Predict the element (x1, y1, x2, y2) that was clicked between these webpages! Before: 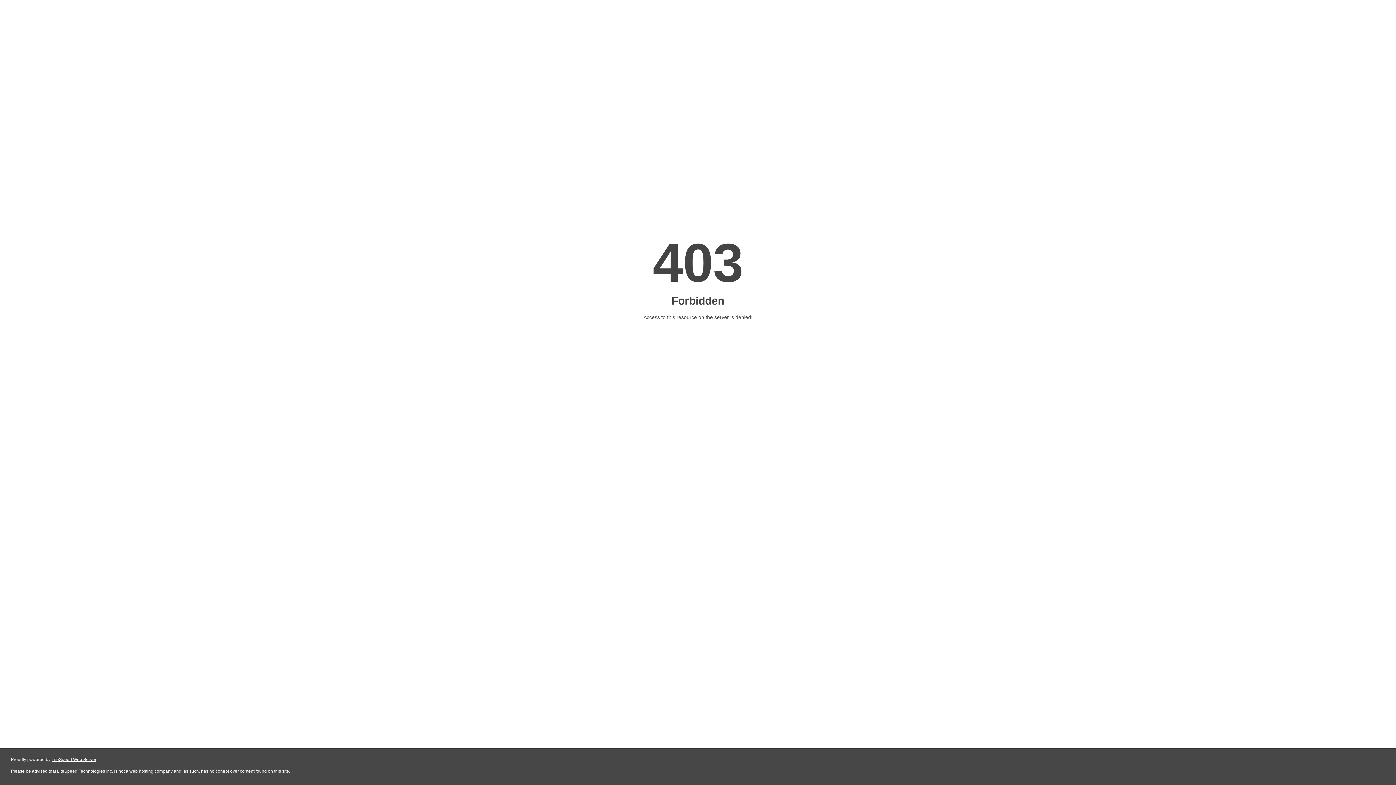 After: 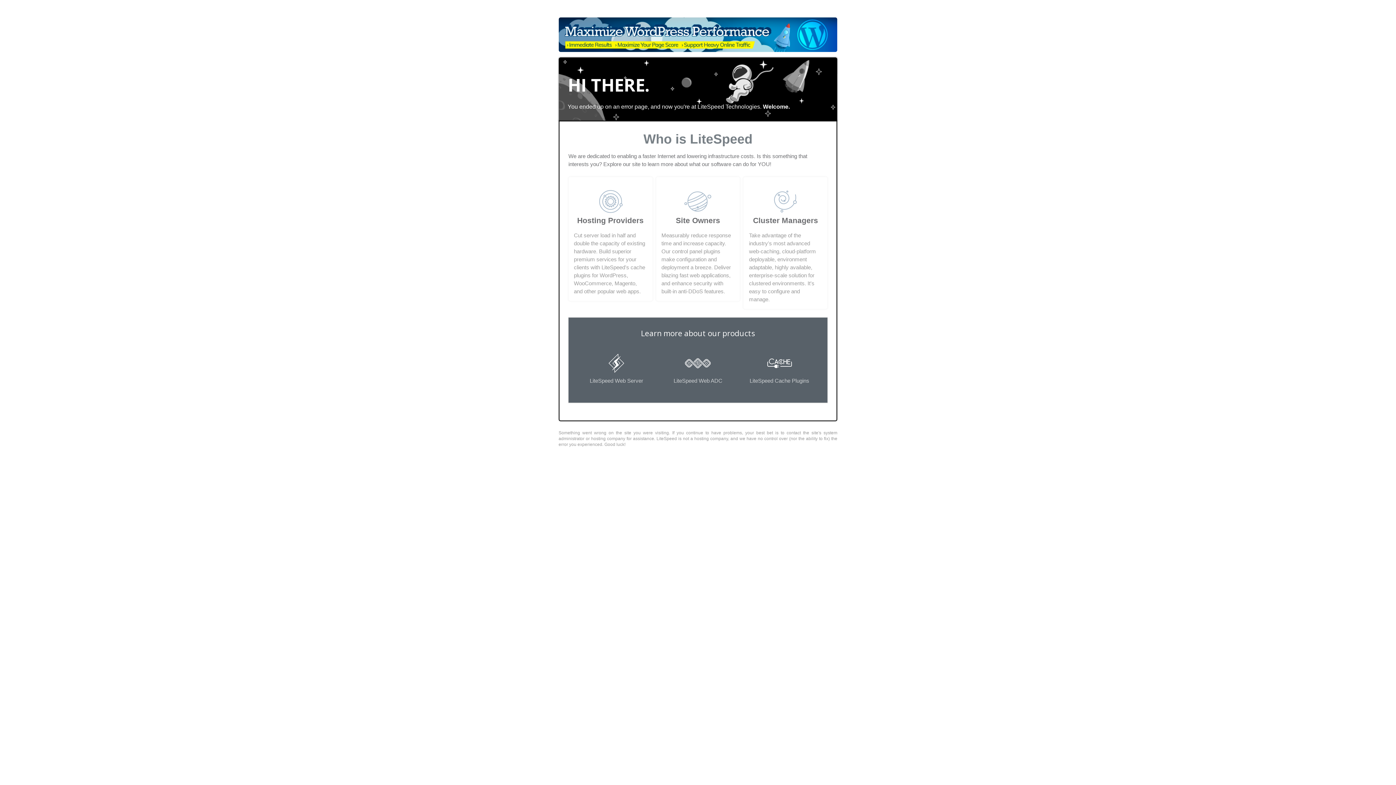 Action: bbox: (51, 757, 96, 762) label: LiteSpeed Web Server